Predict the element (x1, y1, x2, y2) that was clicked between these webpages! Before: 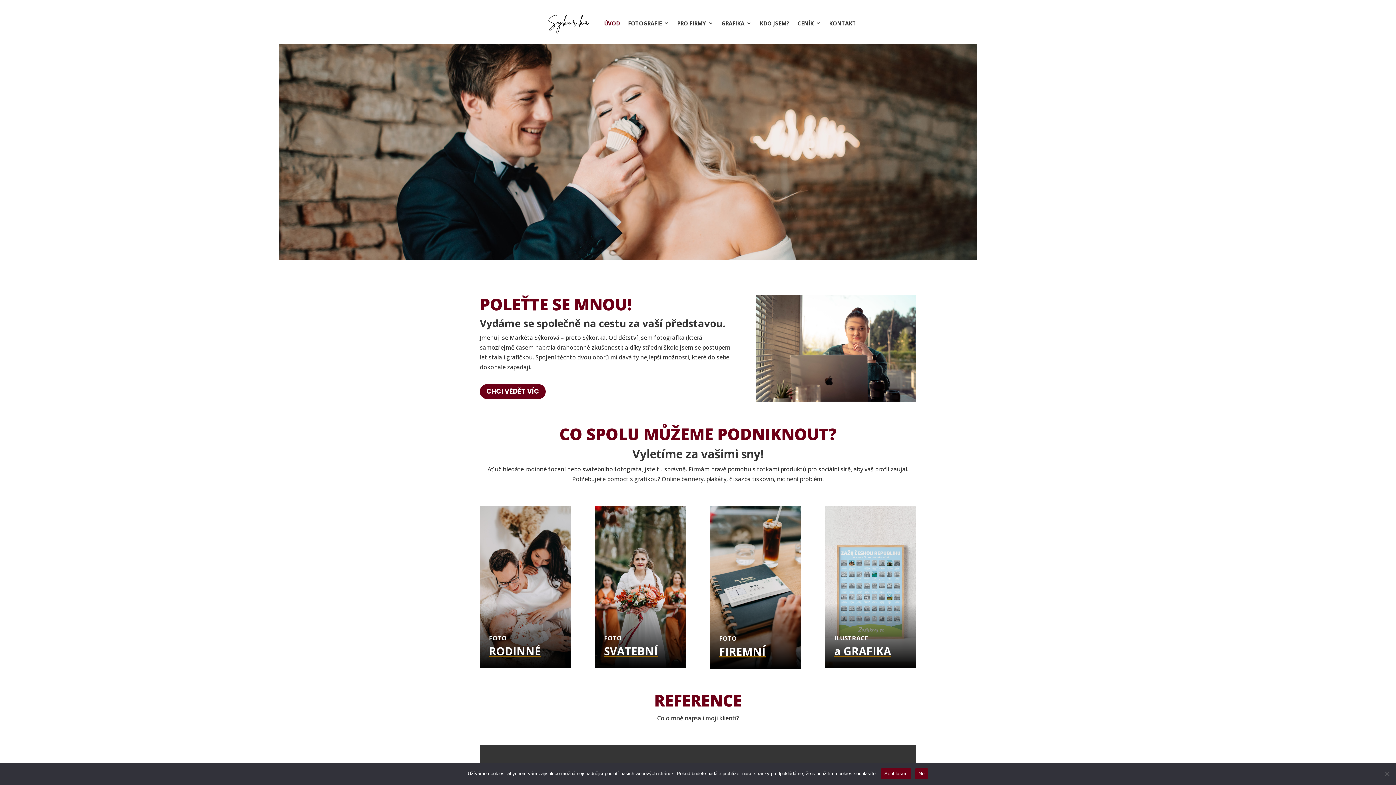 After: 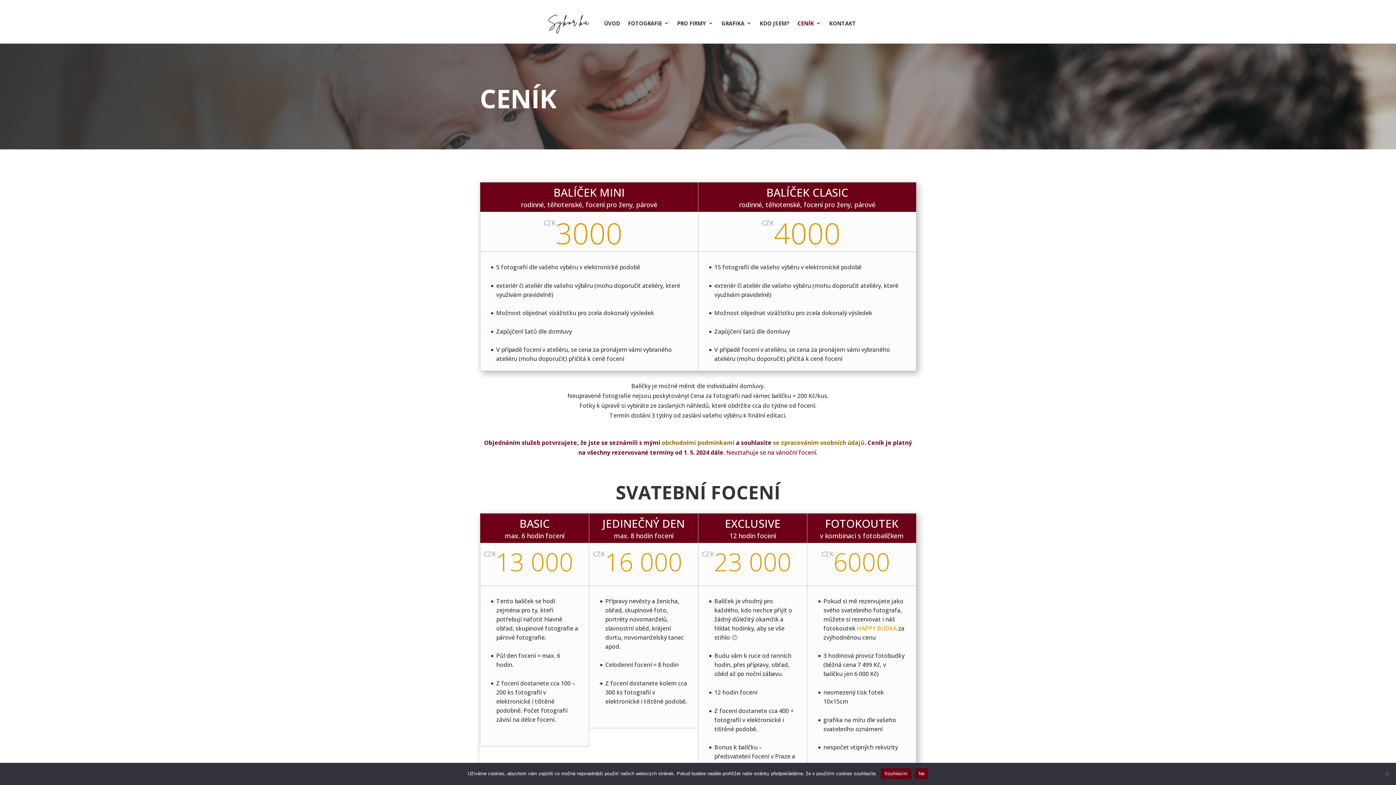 Action: label: CENÍK bbox: (797, 8, 821, 38)